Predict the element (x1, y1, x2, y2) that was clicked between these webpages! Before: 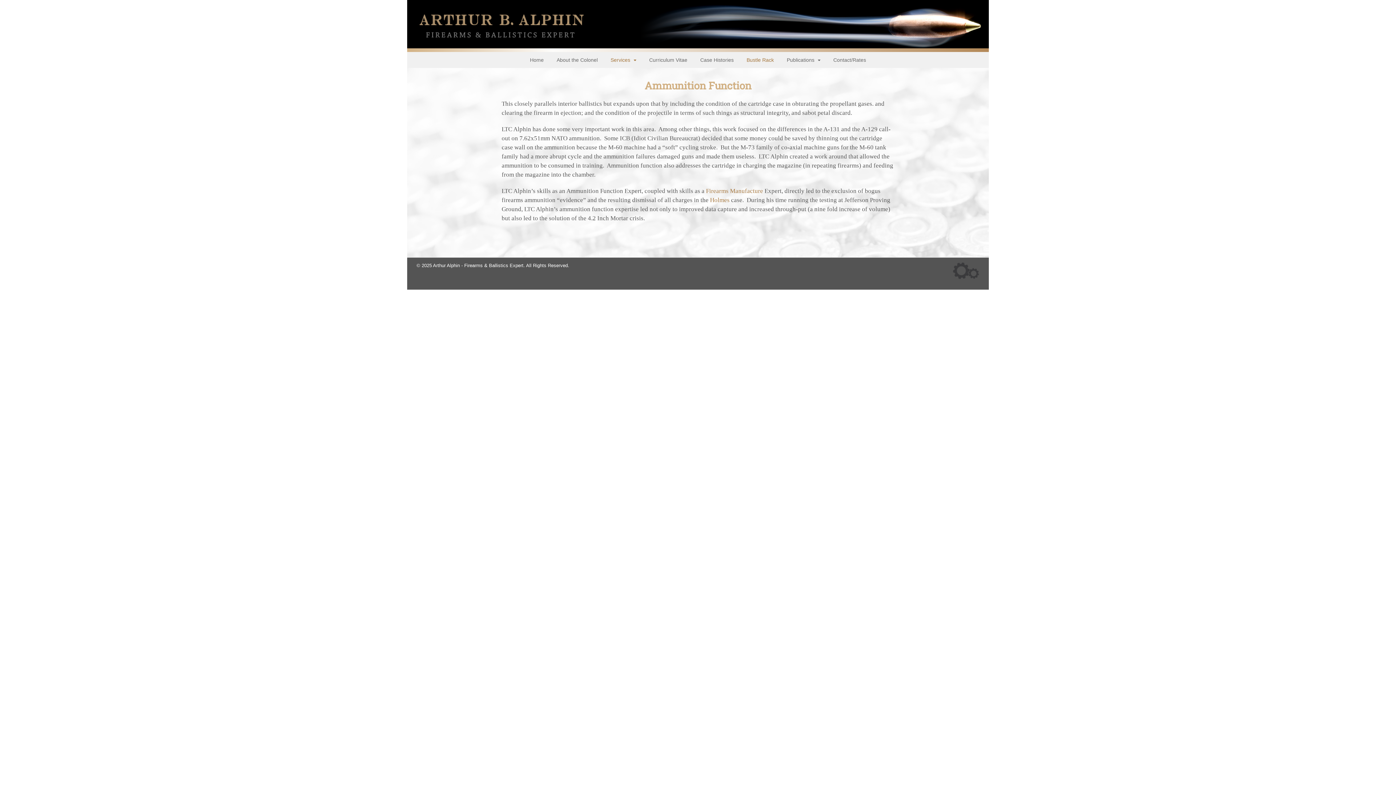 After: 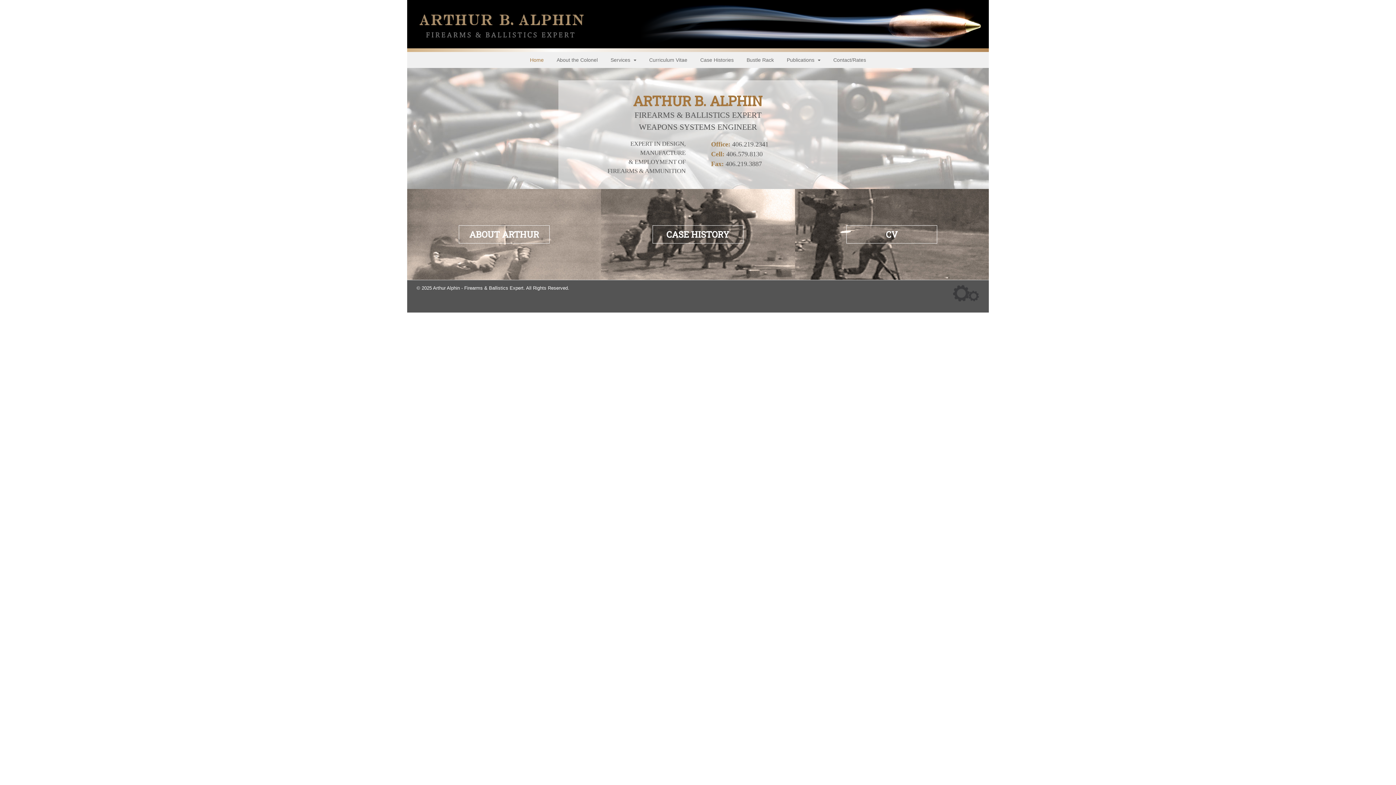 Action: label: Home bbox: (523, 52, 550, 68)